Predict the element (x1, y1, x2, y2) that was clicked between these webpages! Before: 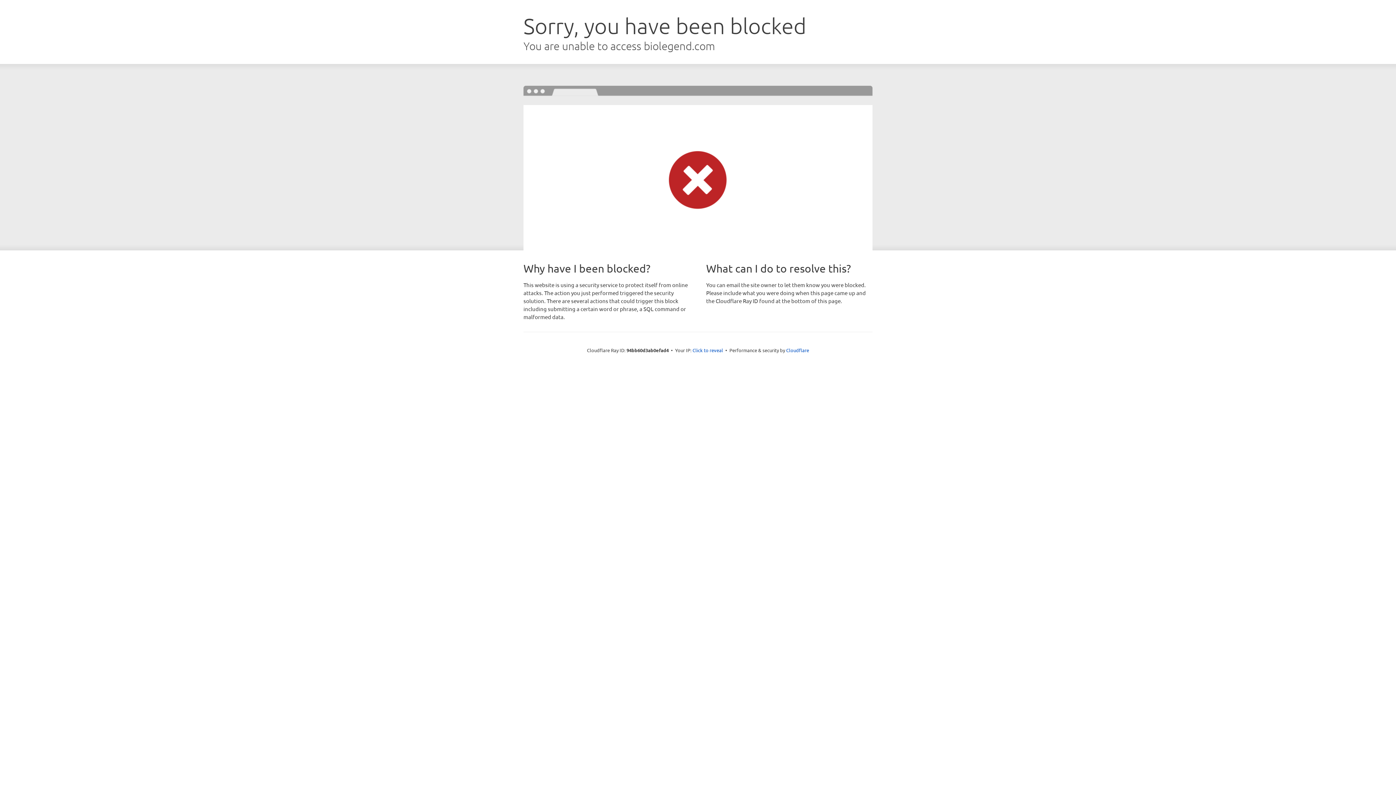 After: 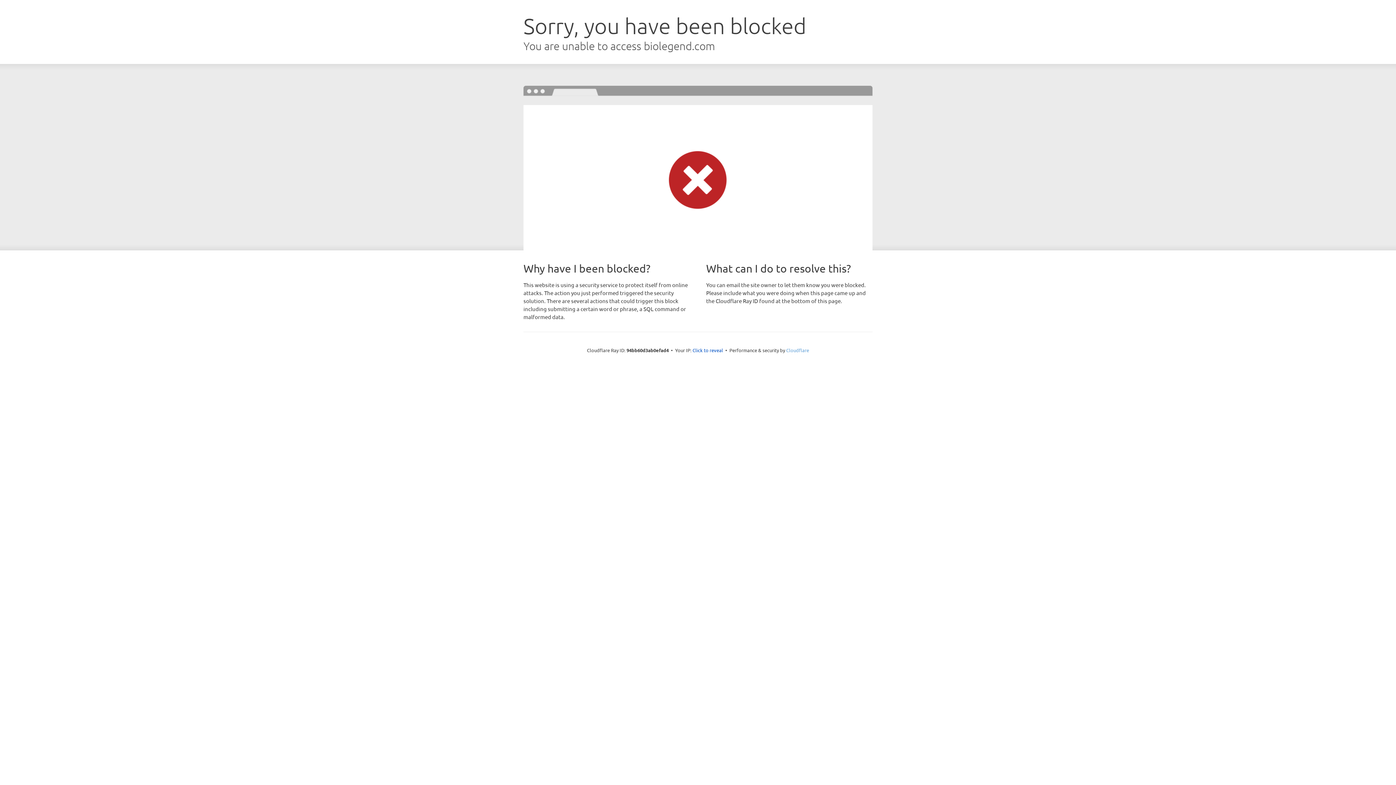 Action: bbox: (786, 347, 809, 353) label: Cloudflare